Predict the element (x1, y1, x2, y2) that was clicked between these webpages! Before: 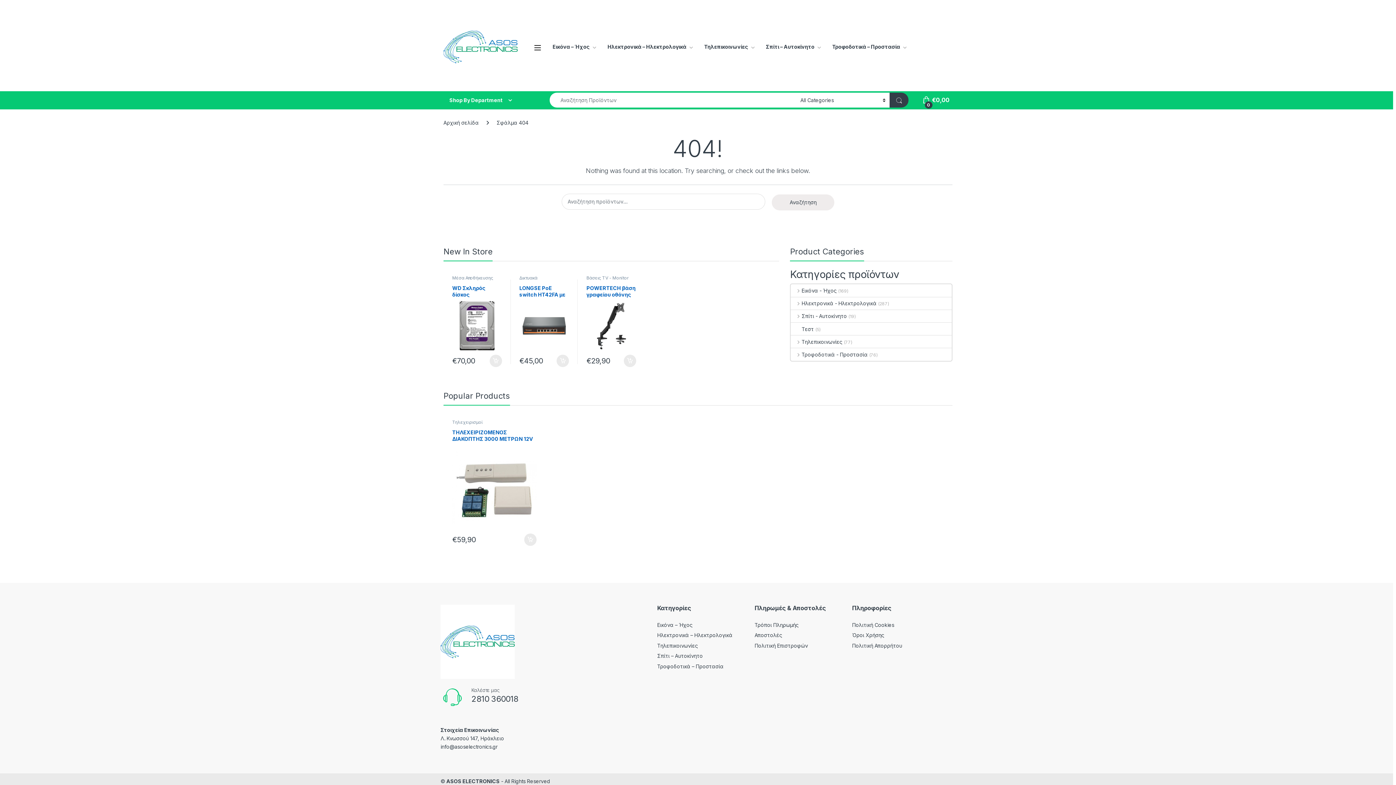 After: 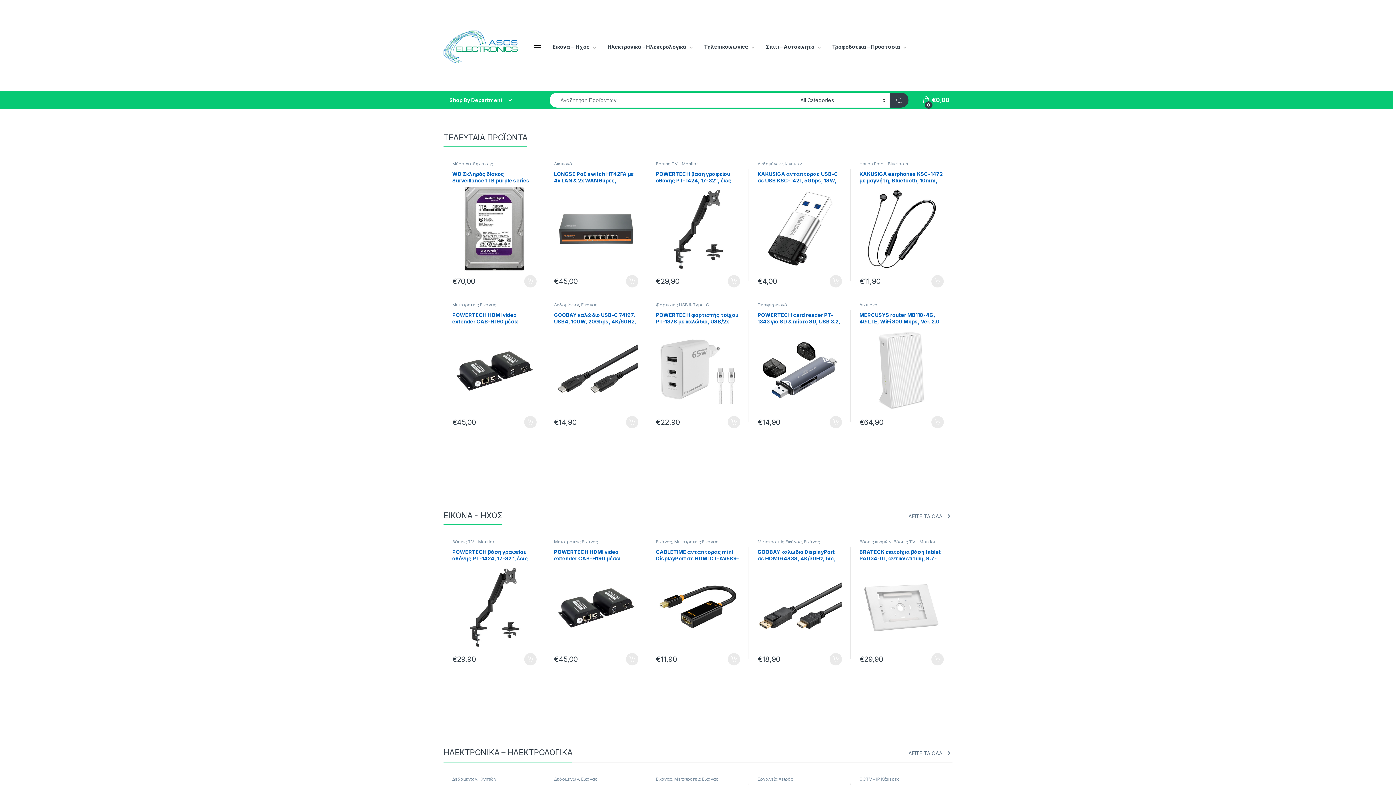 Action: label: Αρχική σελίδα bbox: (443, 119, 478, 125)